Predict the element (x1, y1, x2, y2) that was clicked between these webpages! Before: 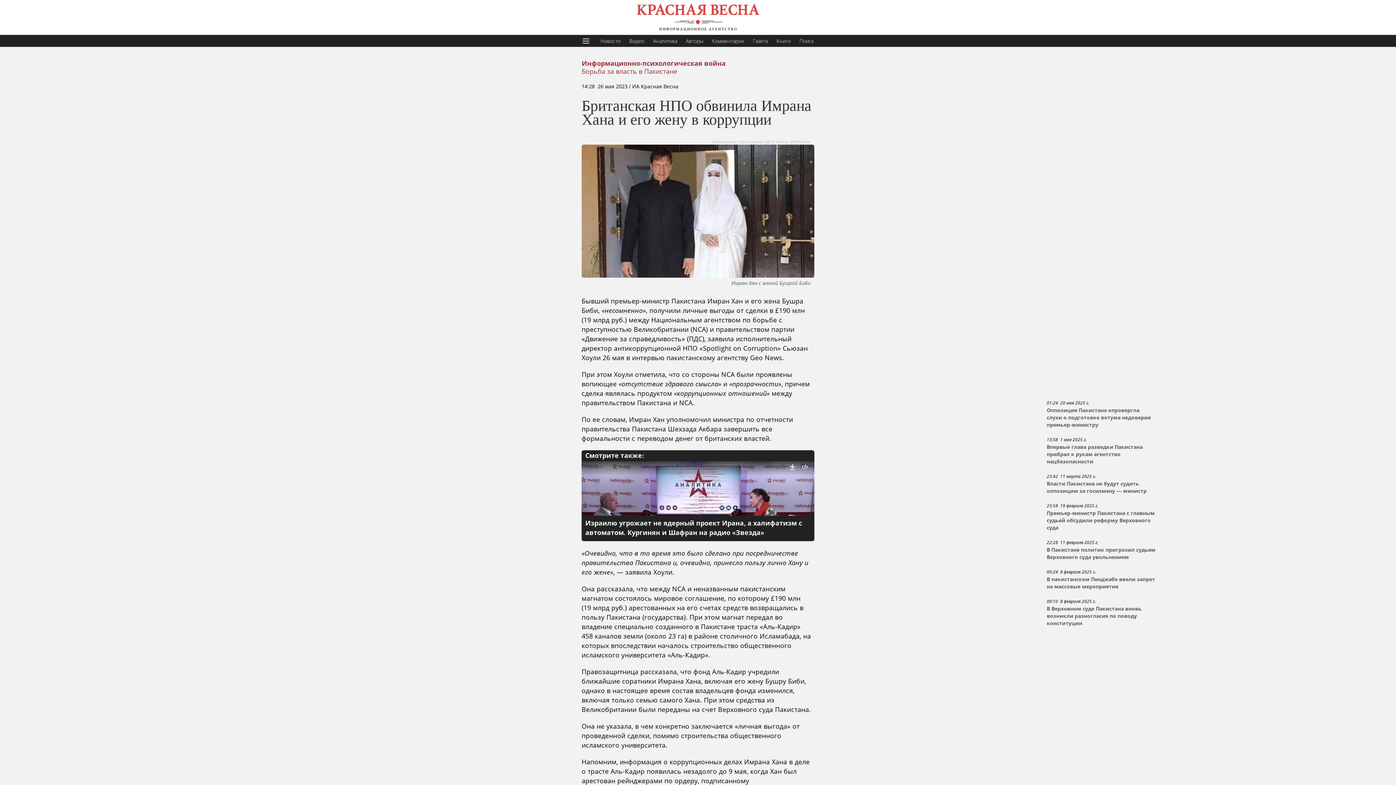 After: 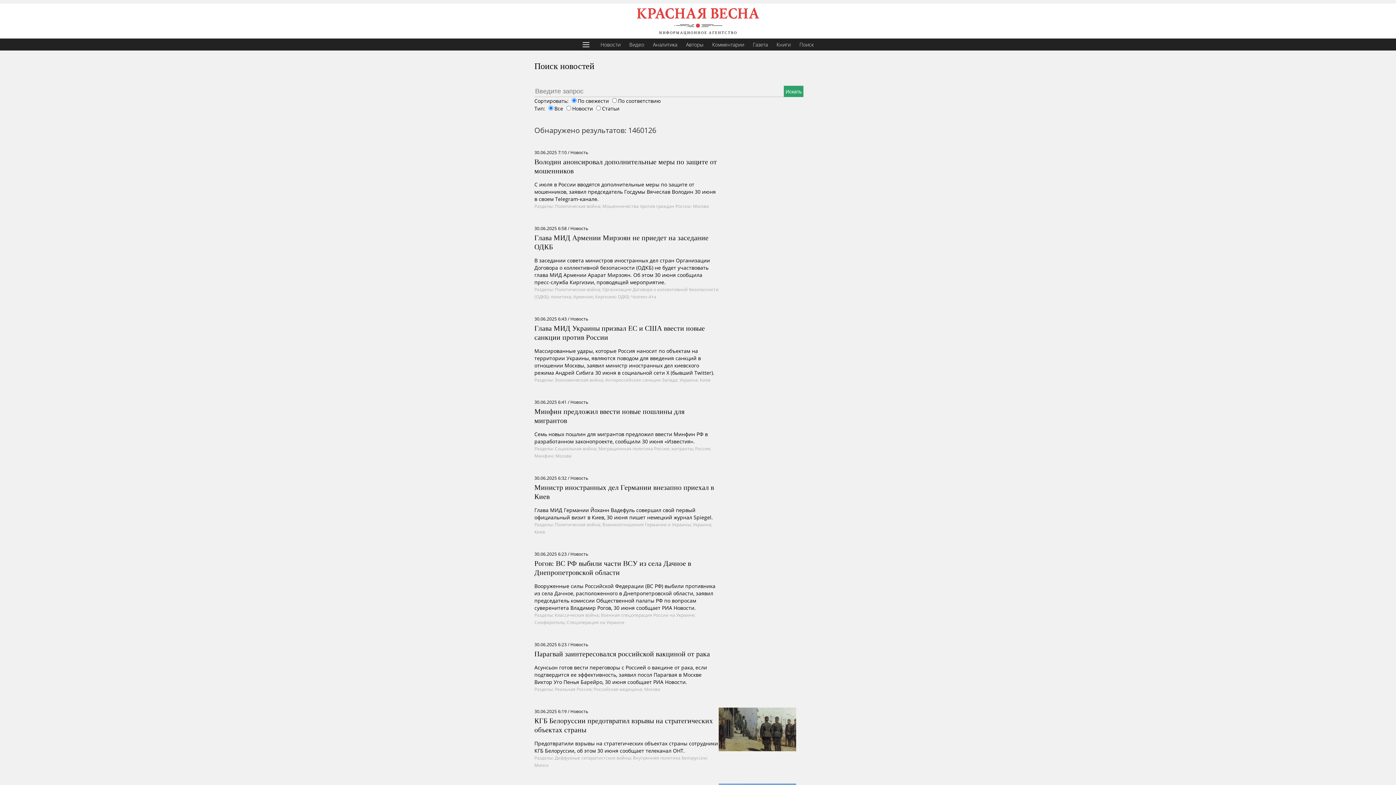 Action: label: Поиск bbox: (795, 34, 818, 46)